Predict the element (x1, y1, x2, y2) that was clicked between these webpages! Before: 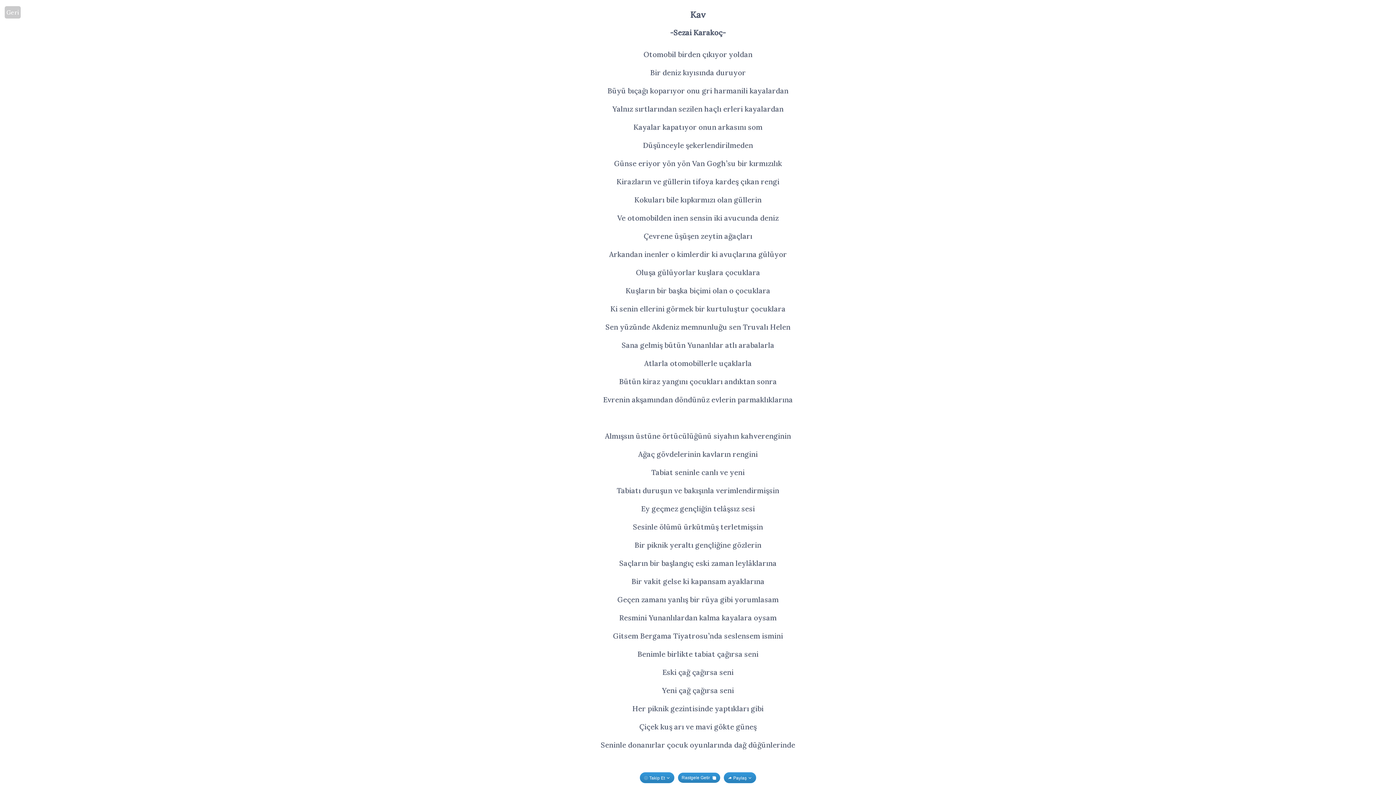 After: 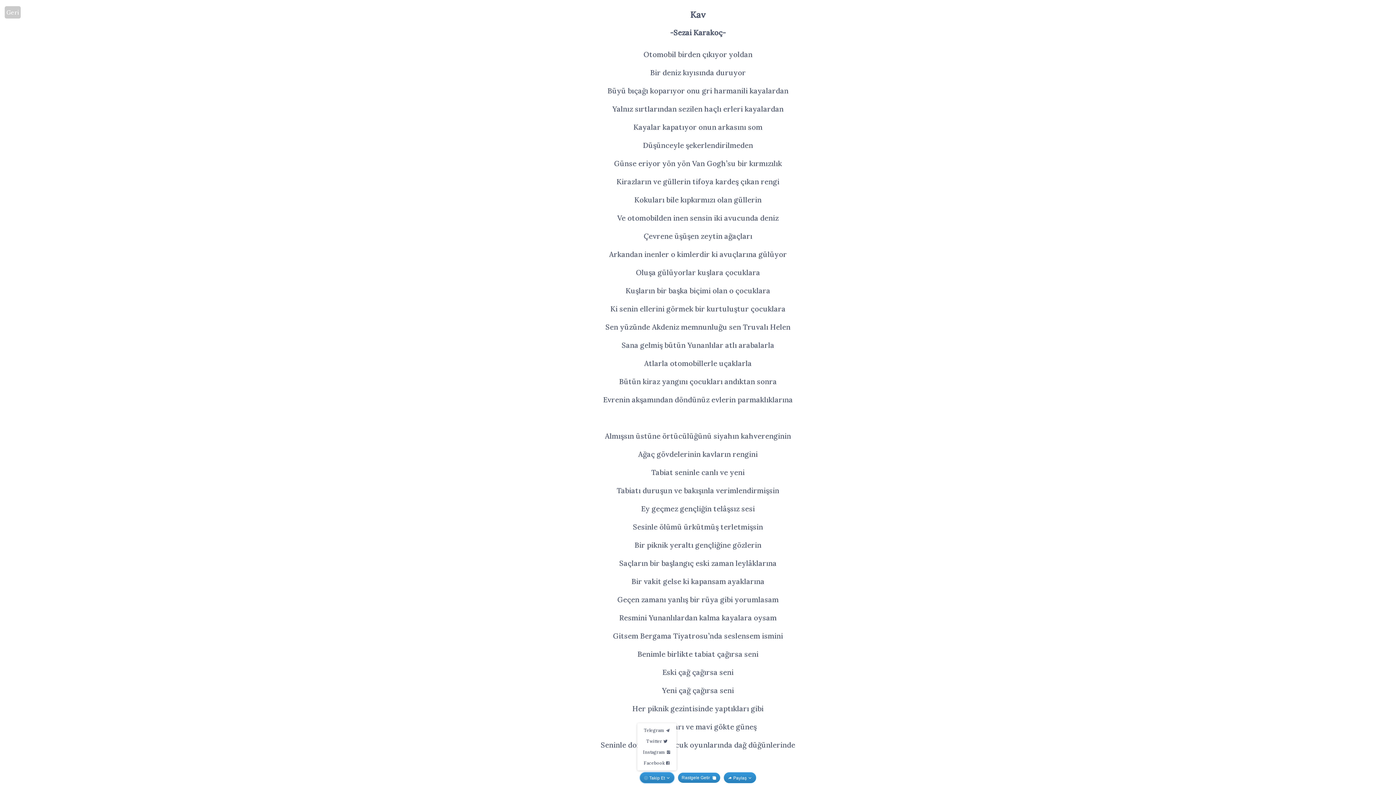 Action: bbox: (640, 772, 674, 783) label:  Takip Et 